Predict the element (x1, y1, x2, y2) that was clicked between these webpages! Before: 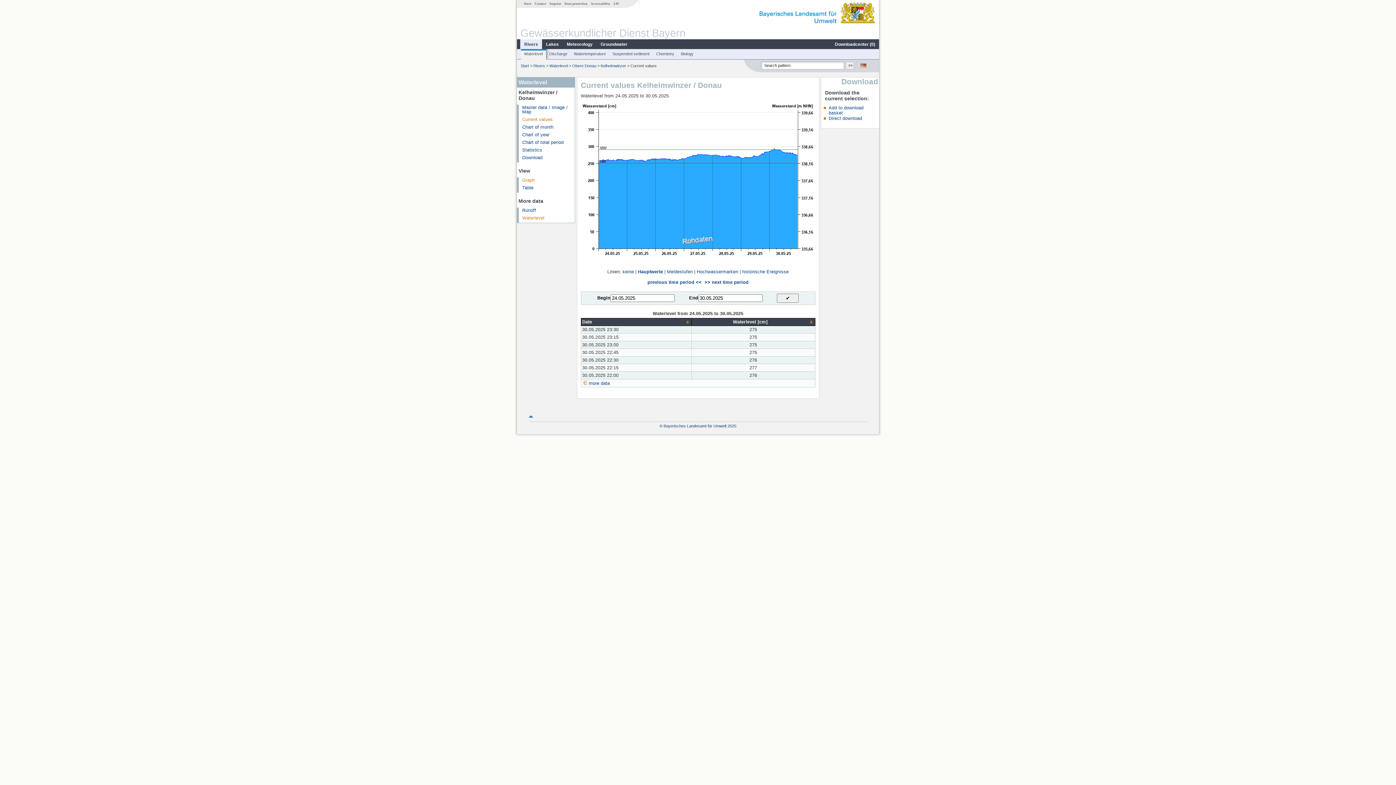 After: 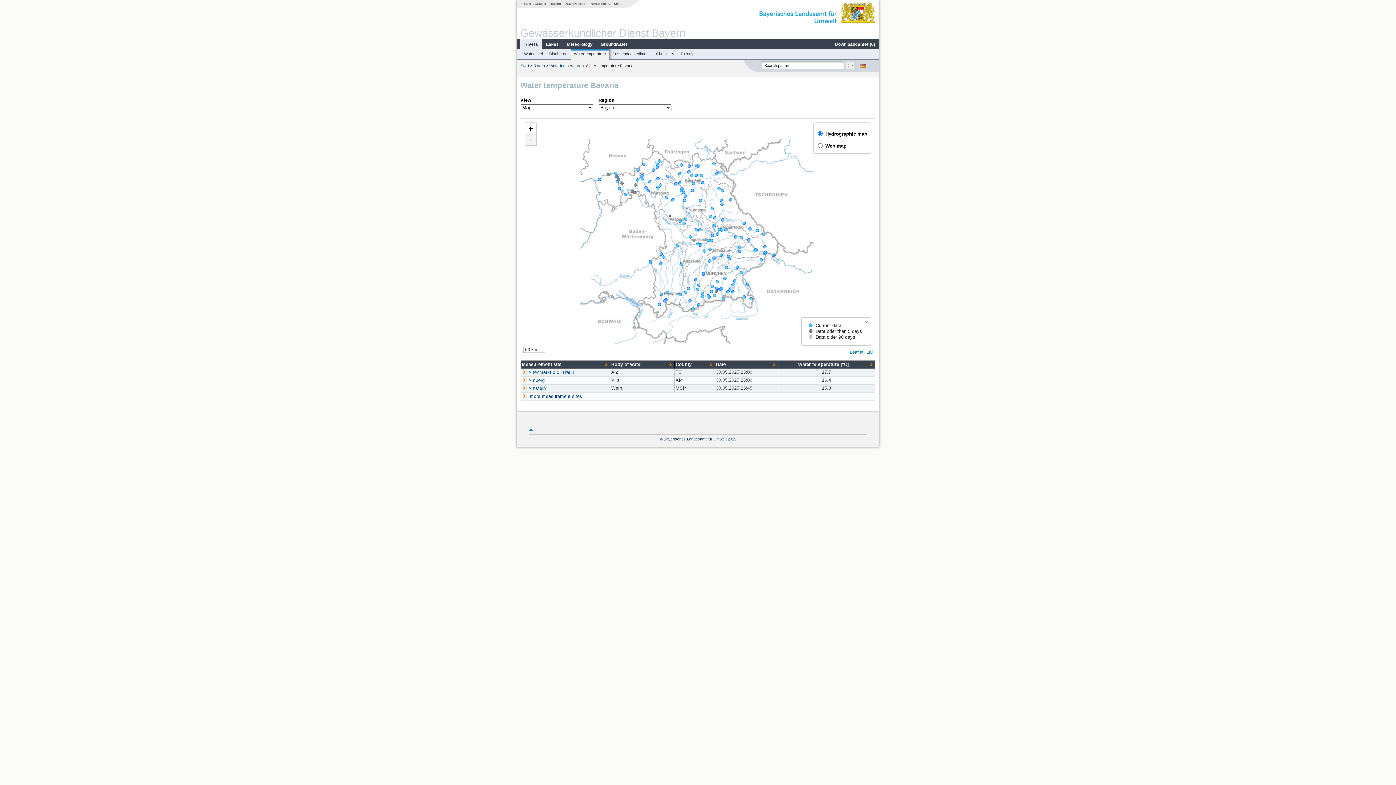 Action: label: Watertemperature bbox: (571, 51, 608, 56)